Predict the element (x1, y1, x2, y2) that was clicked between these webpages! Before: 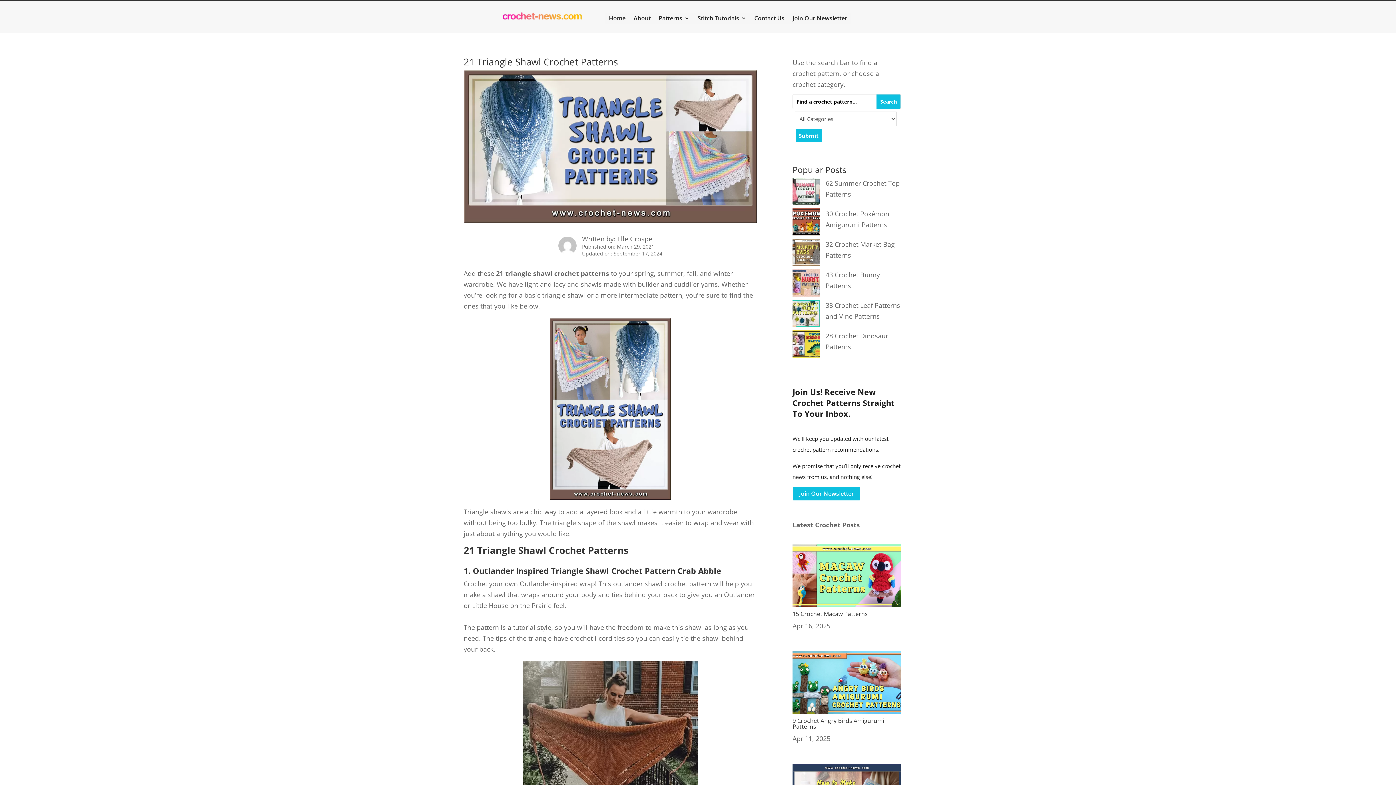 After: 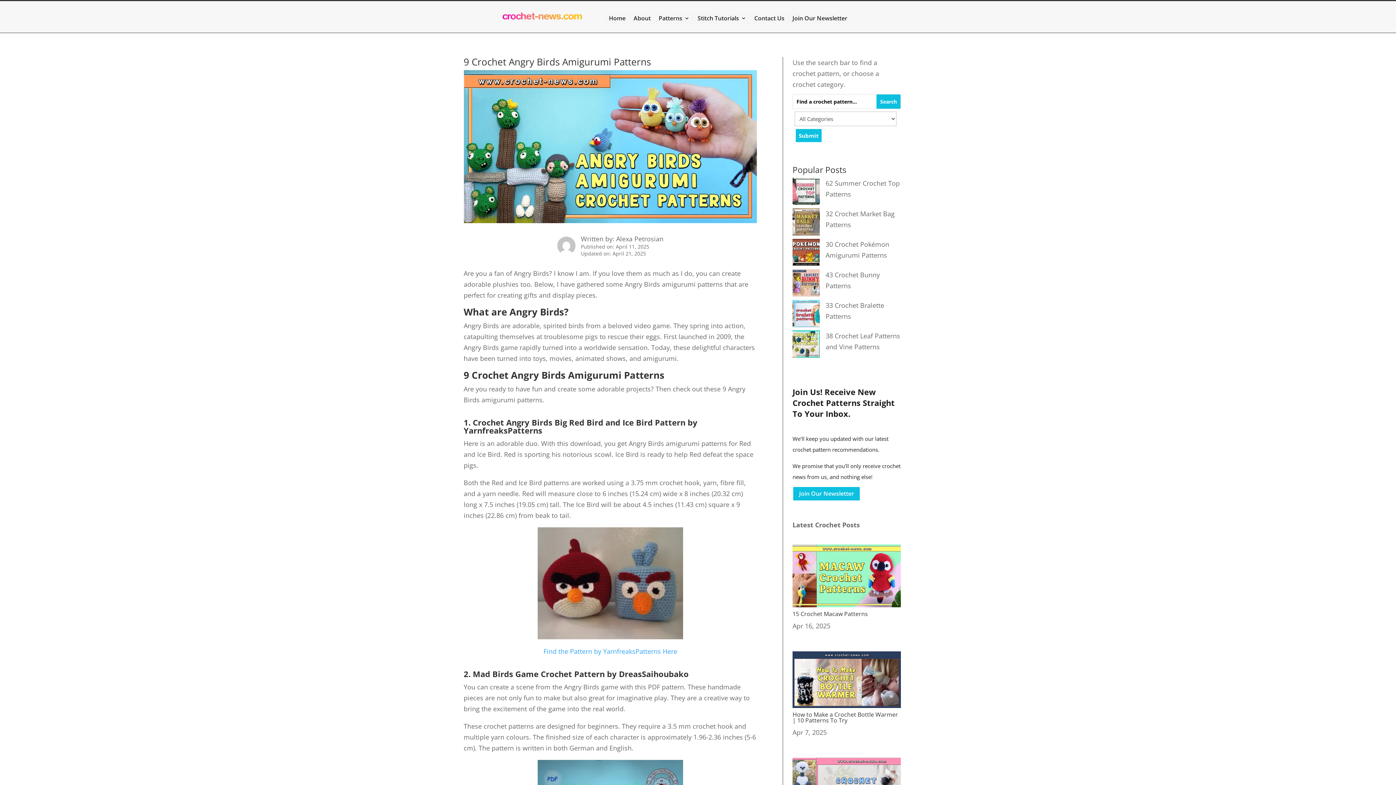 Action: label: 9 Crochet Angry Birds Amigurumi Patterns bbox: (792, 717, 884, 730)